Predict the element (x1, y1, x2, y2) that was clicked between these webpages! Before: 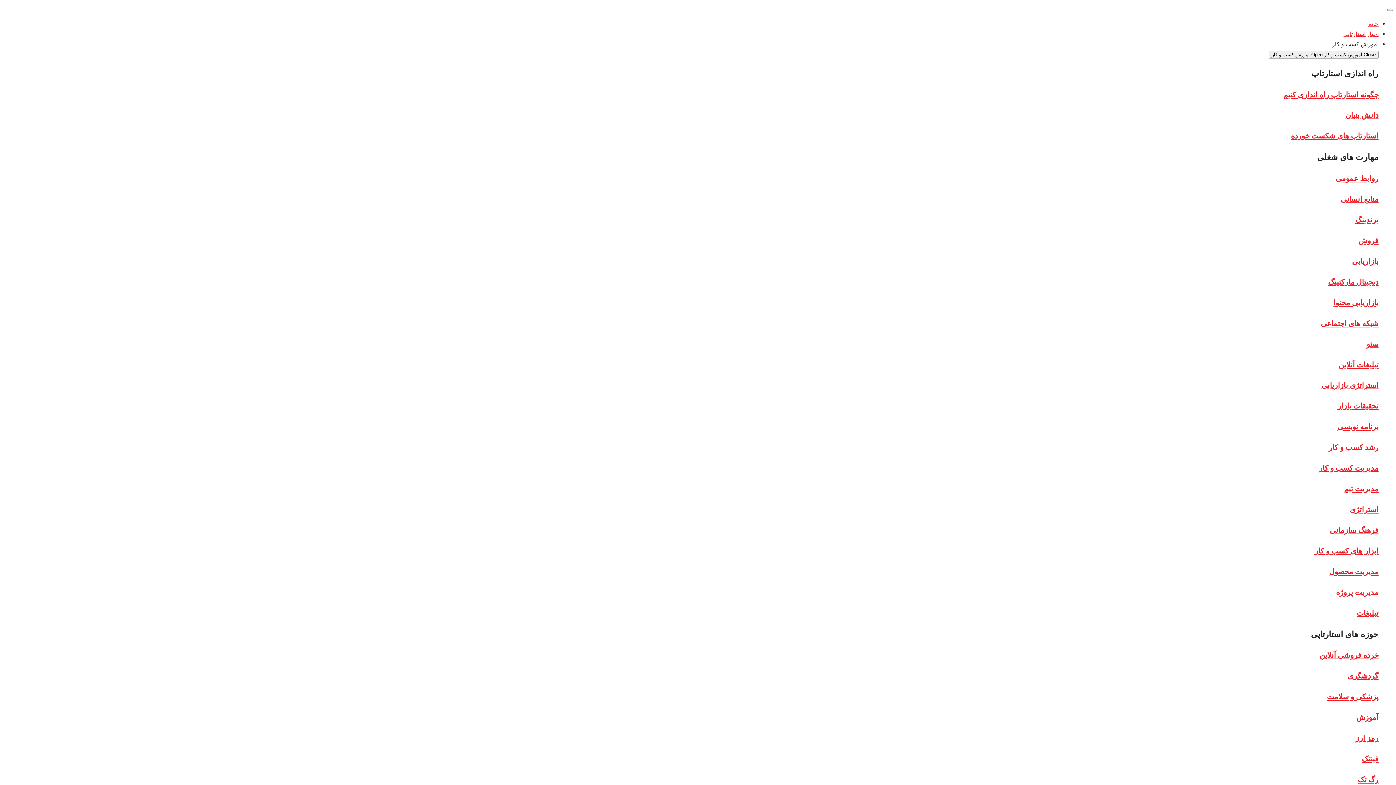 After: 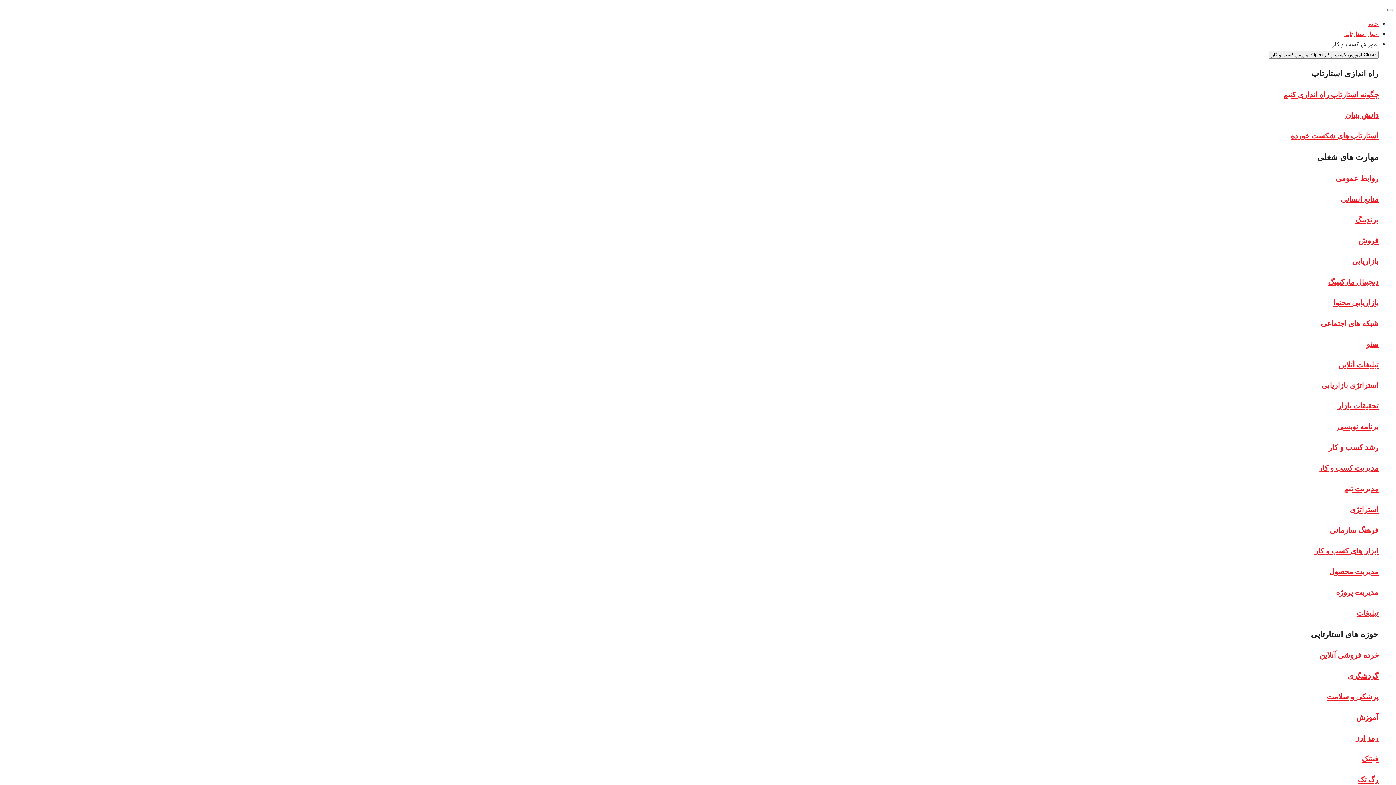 Action: label: خانه bbox: (1368, 20, 1378, 27)